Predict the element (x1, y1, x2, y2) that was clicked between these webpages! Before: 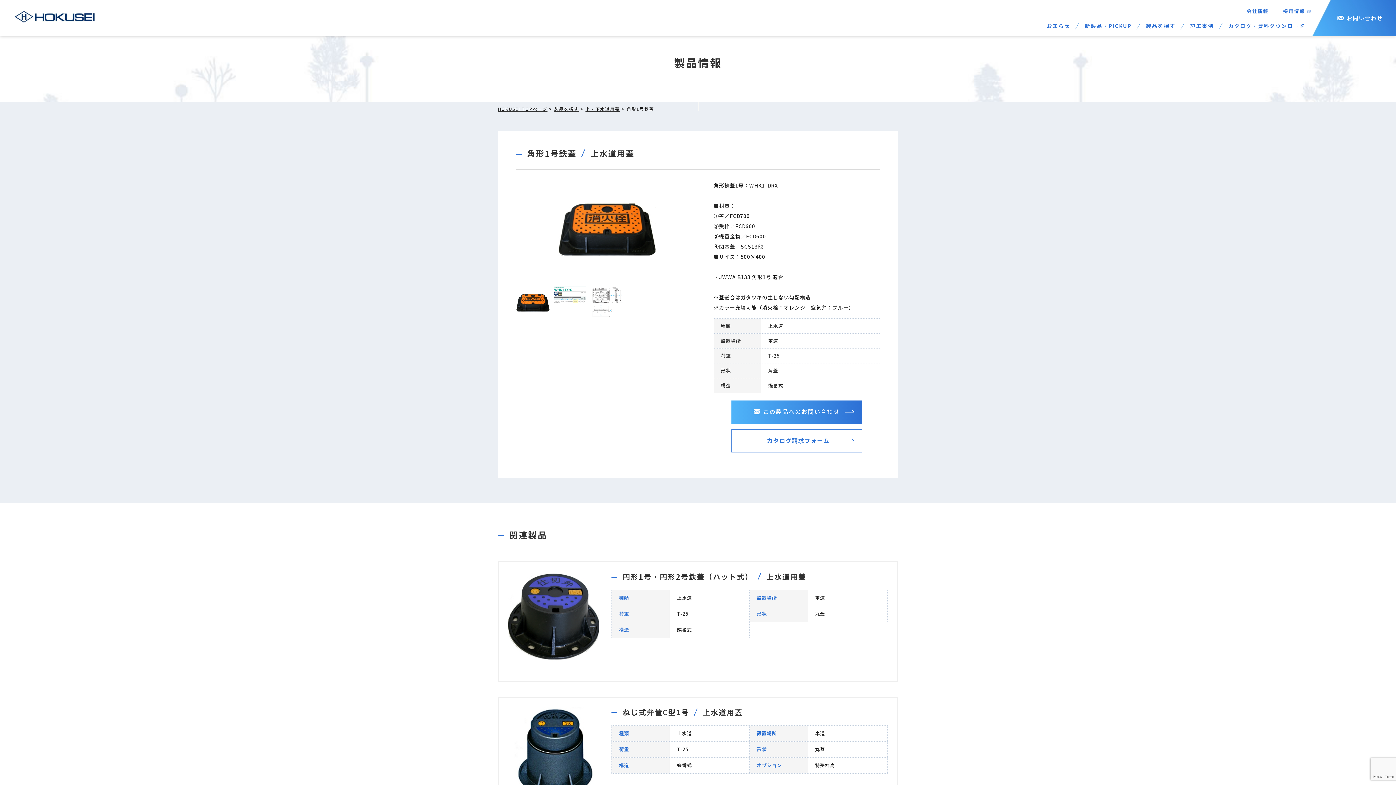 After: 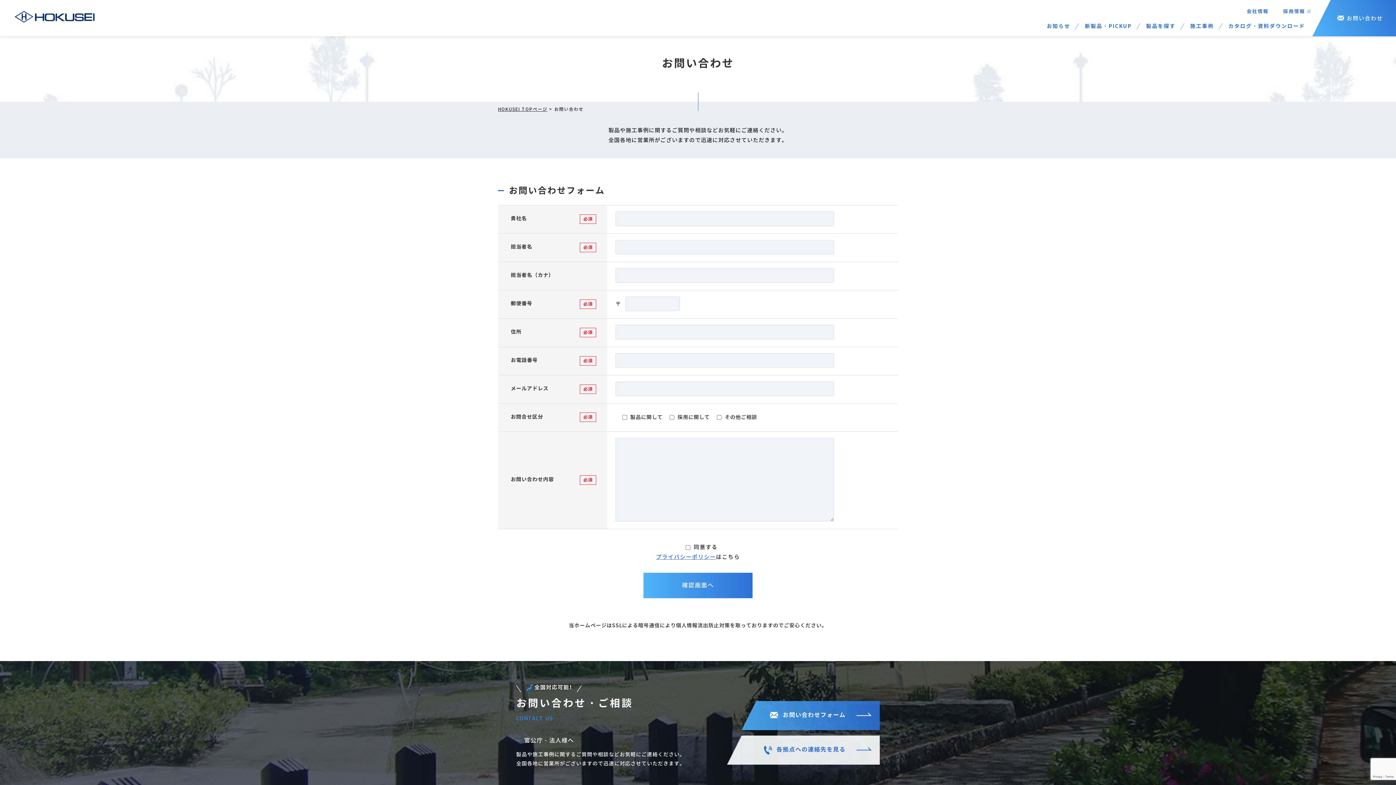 Action: label: お問い合わせ bbox: (1312, 0, 1396, 36)